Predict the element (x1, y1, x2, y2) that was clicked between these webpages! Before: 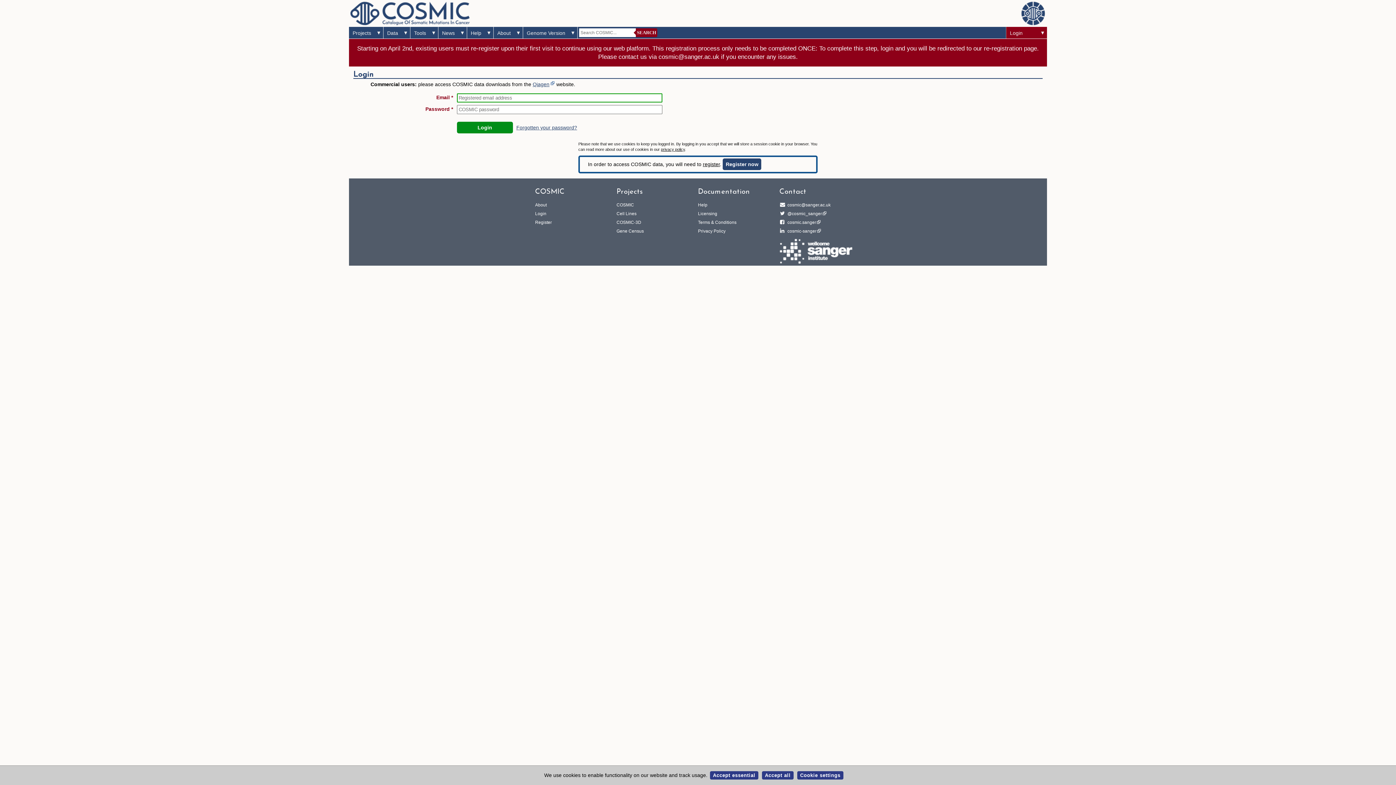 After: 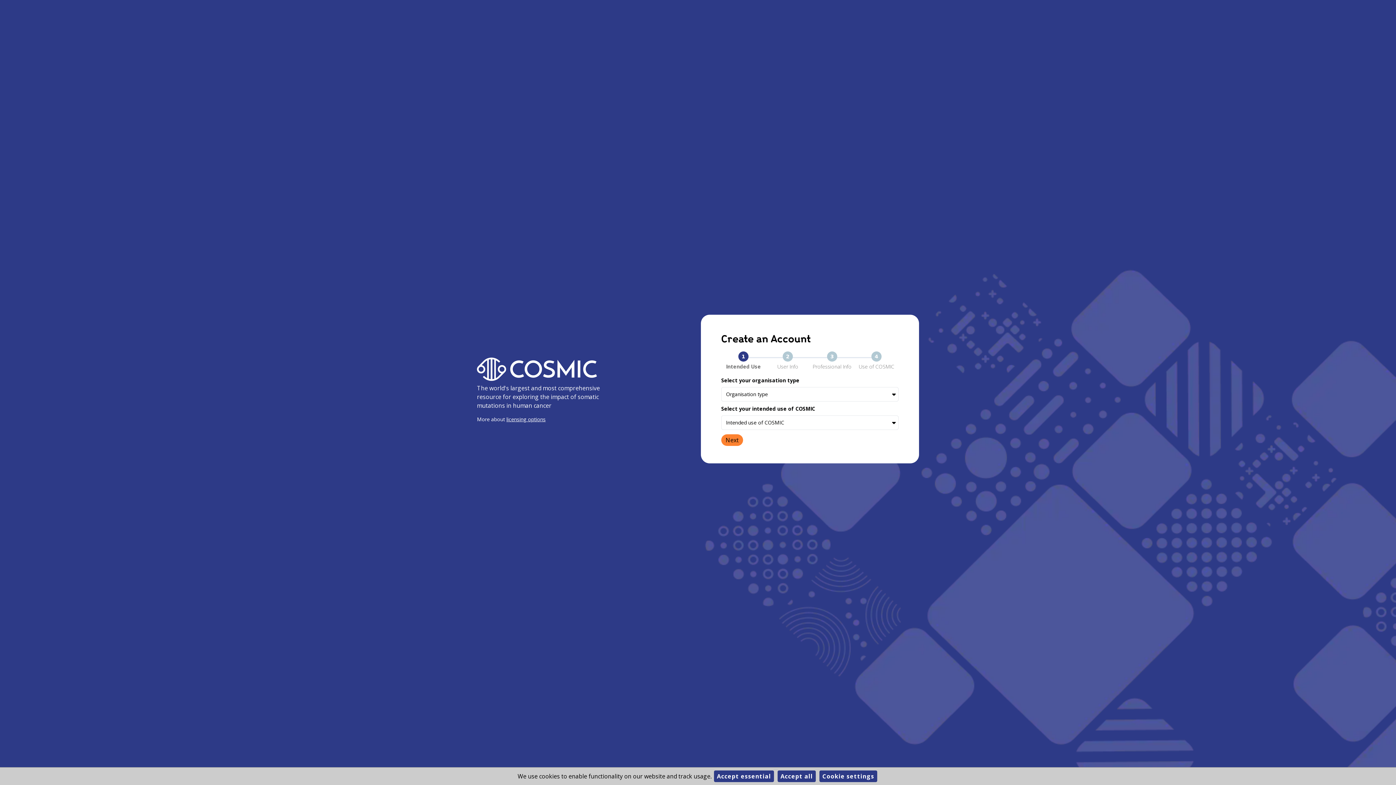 Action: label: register bbox: (703, 161, 720, 167)